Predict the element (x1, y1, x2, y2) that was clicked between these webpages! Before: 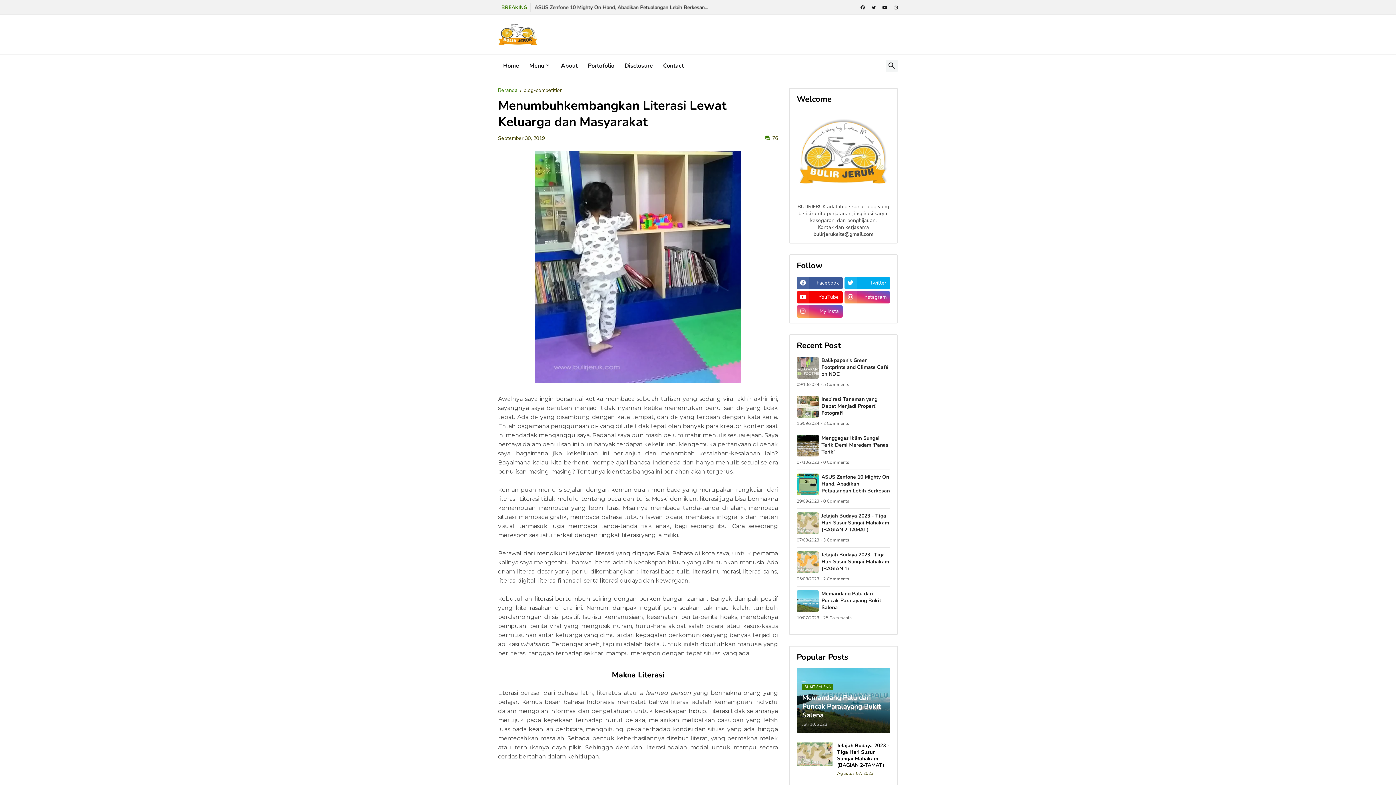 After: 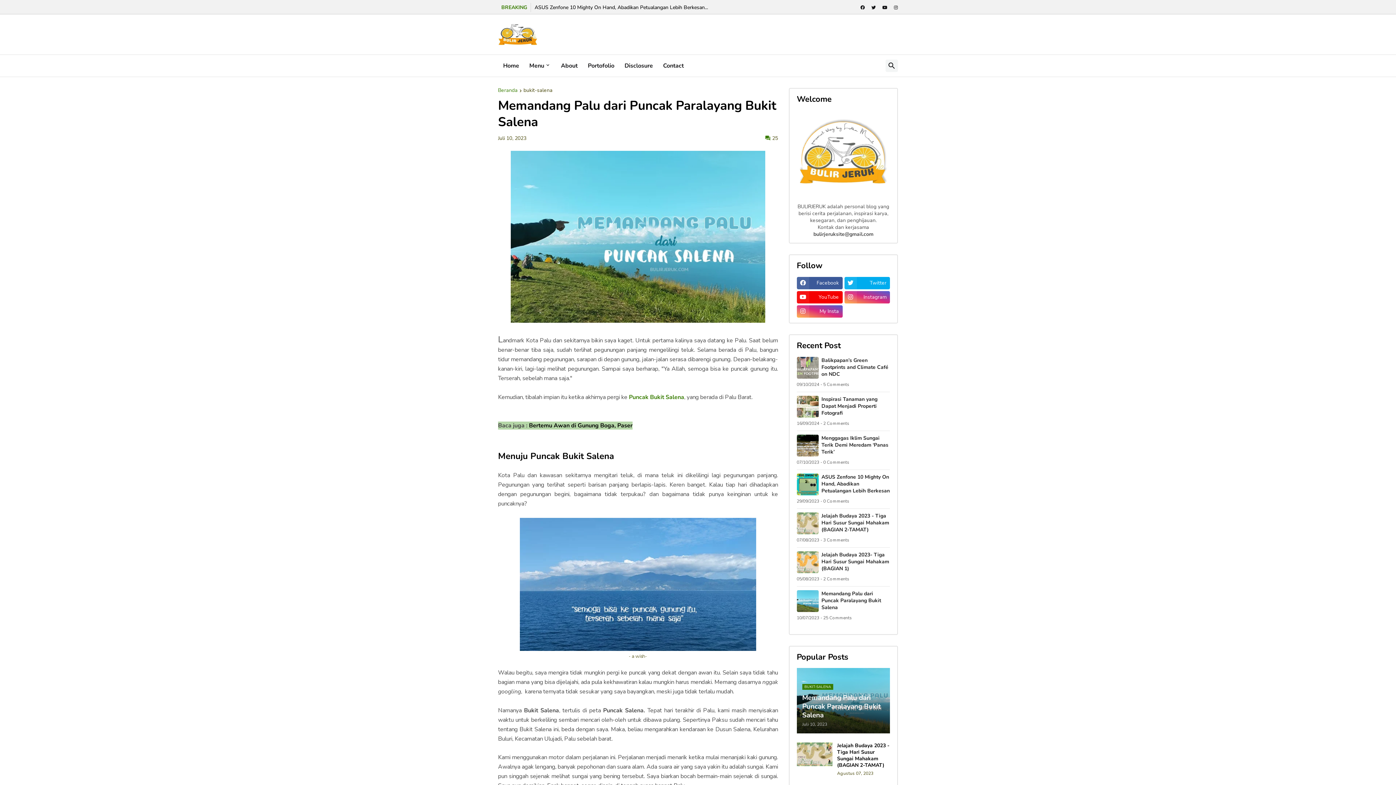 Action: label: Memandang Palu dari Puncak Paralayang Bukit Salena bbox: (796, 590, 890, 611)